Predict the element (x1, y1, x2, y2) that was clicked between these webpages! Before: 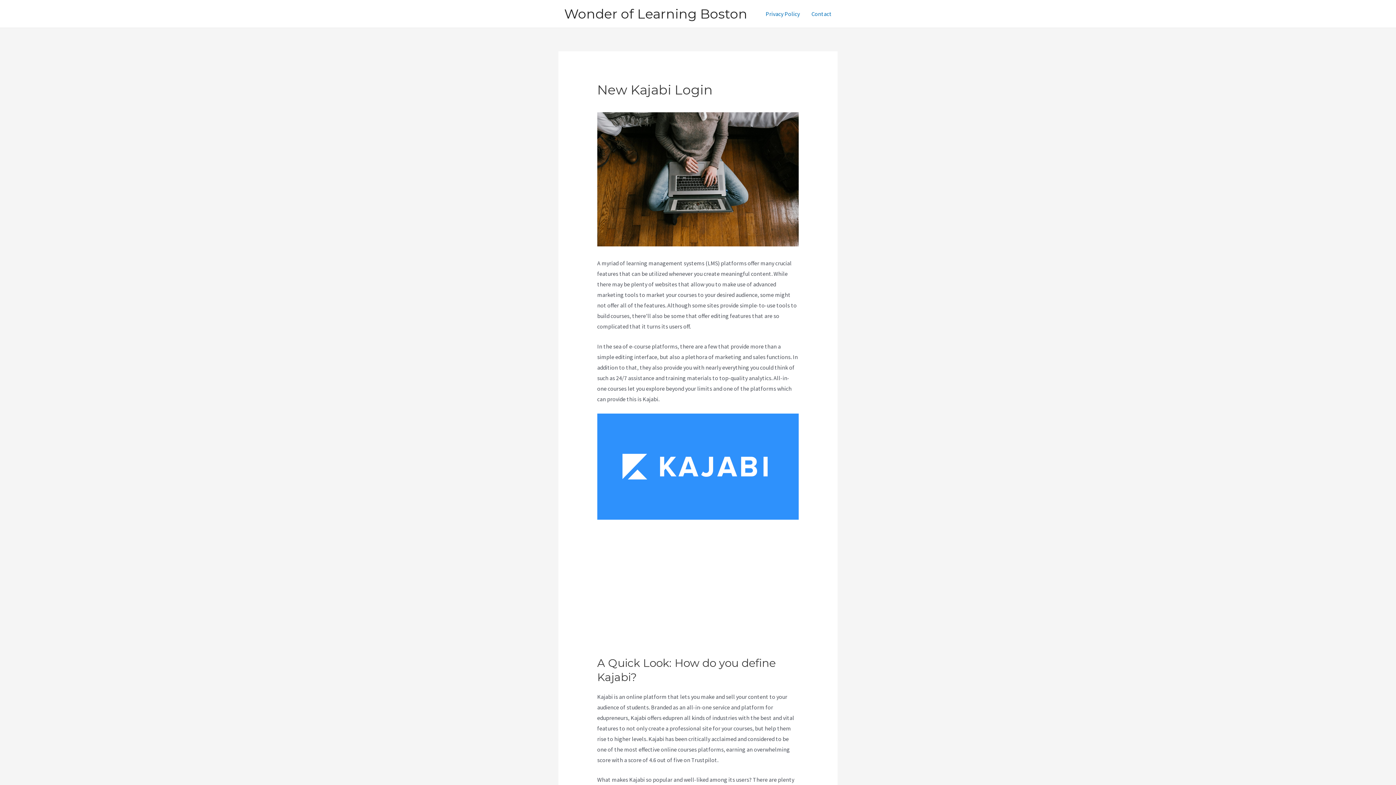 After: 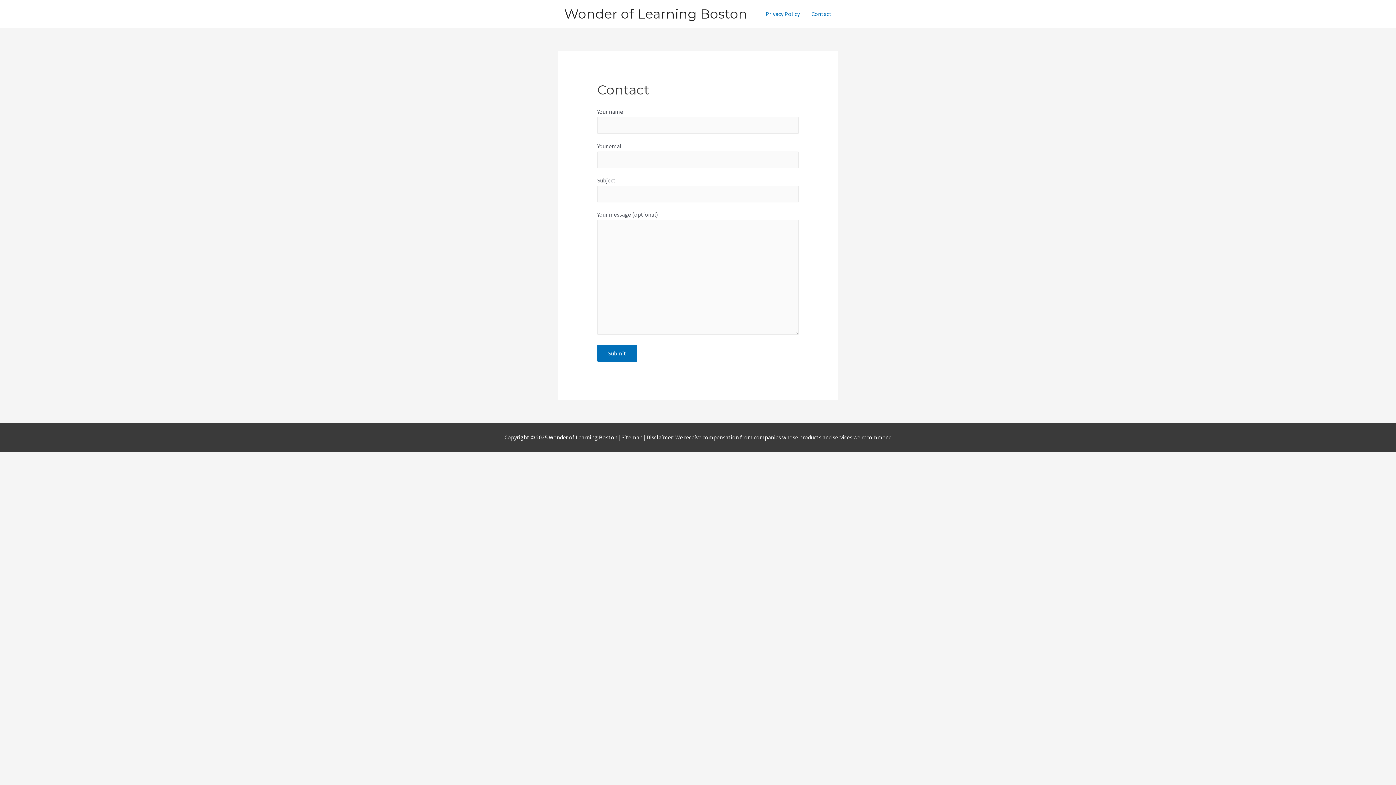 Action: label: Contact bbox: (805, 1, 837, 26)